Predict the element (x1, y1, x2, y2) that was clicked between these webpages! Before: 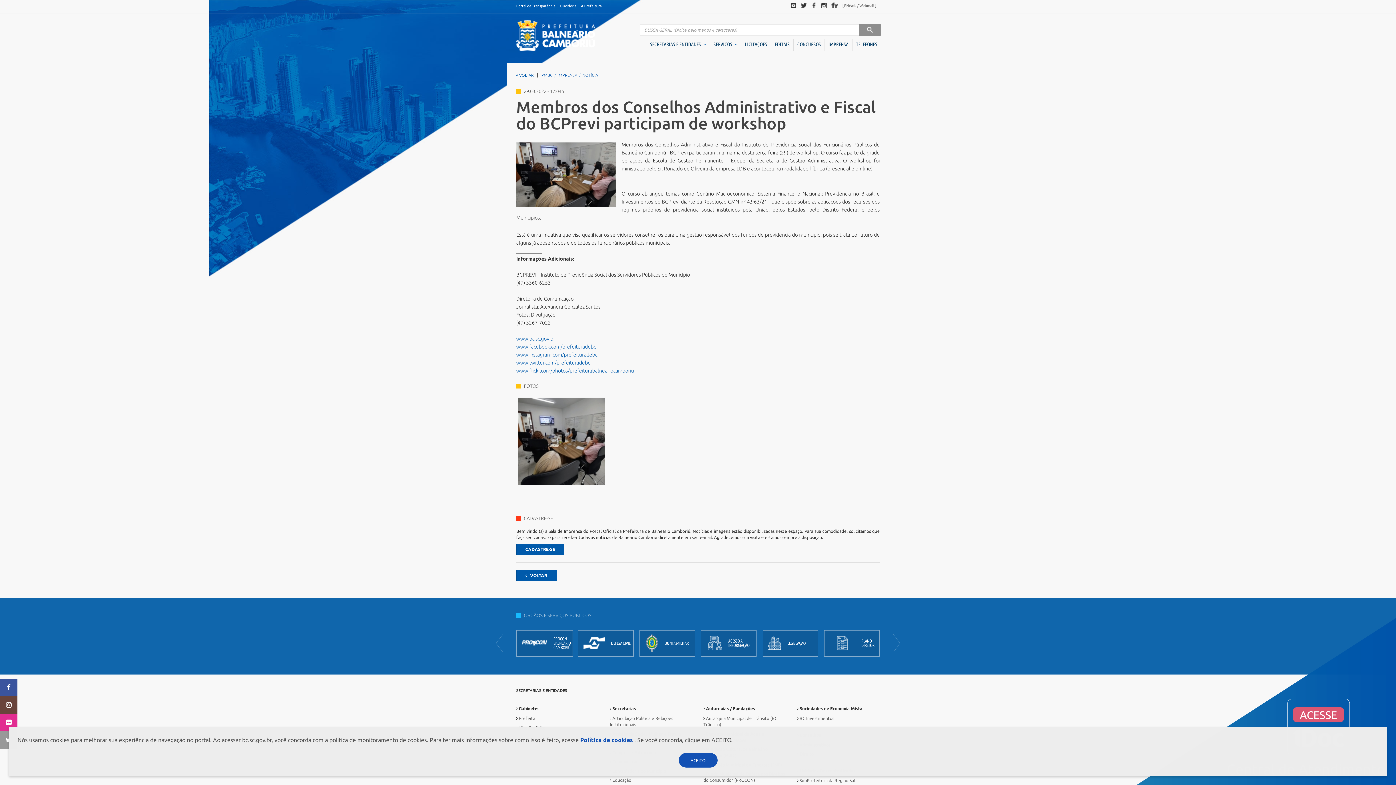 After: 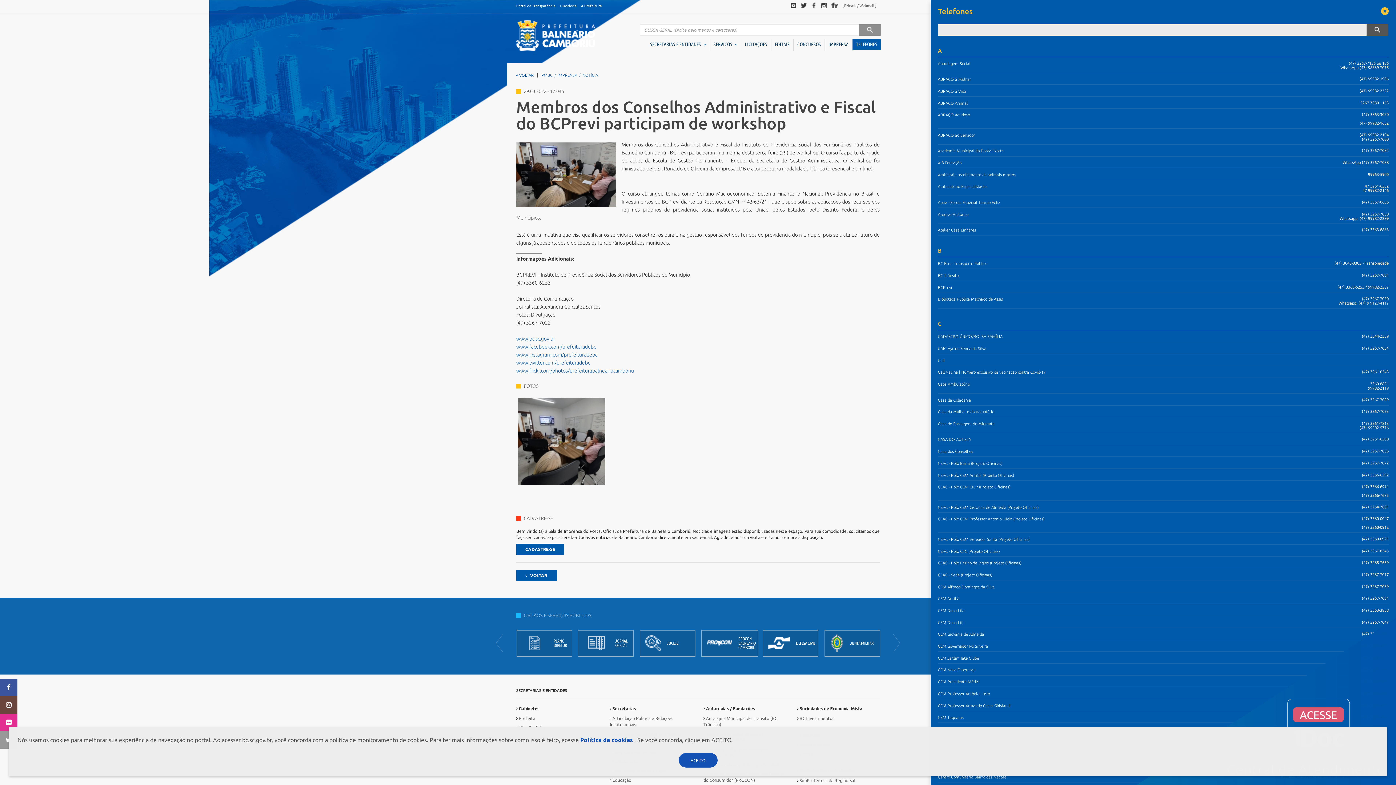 Action: bbox: (852, 39, 881, 49) label: TELEFONES